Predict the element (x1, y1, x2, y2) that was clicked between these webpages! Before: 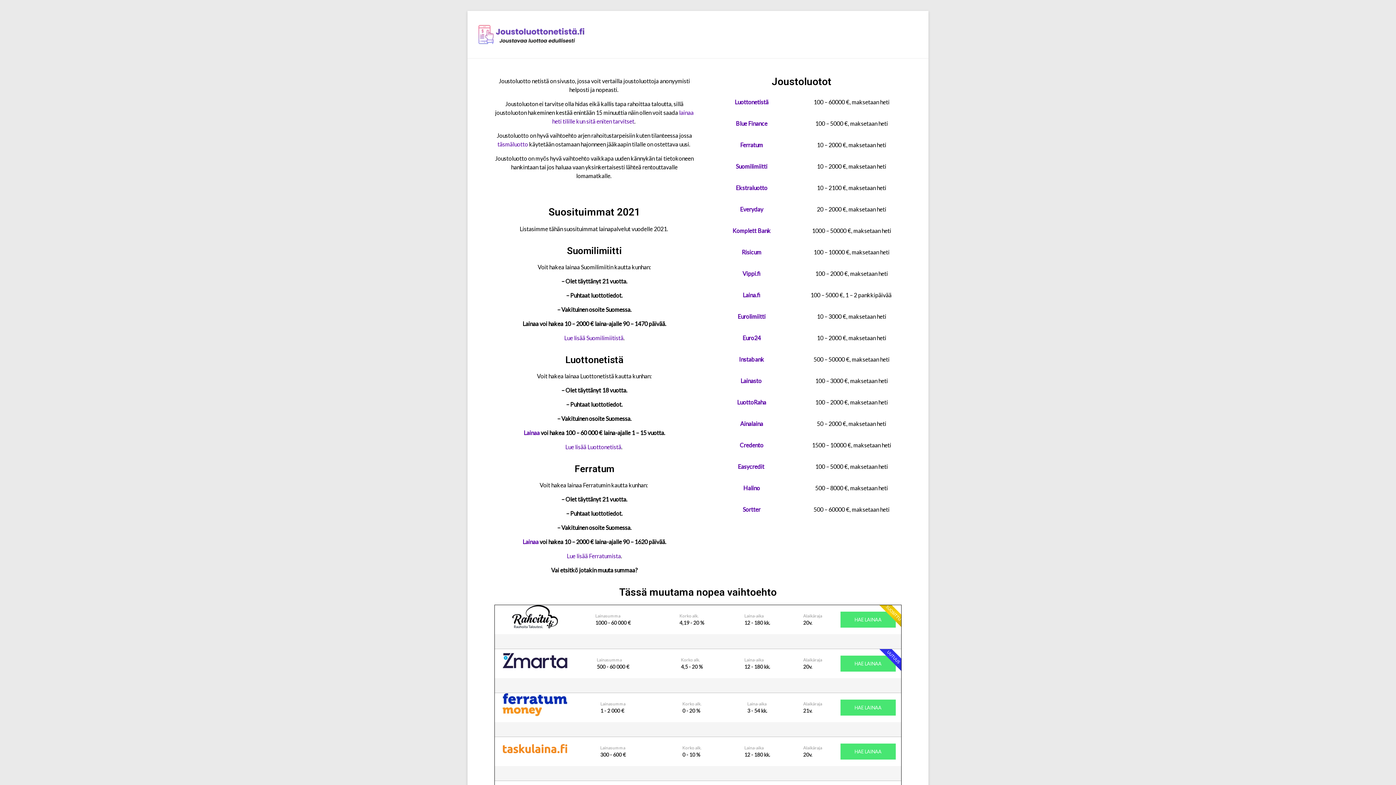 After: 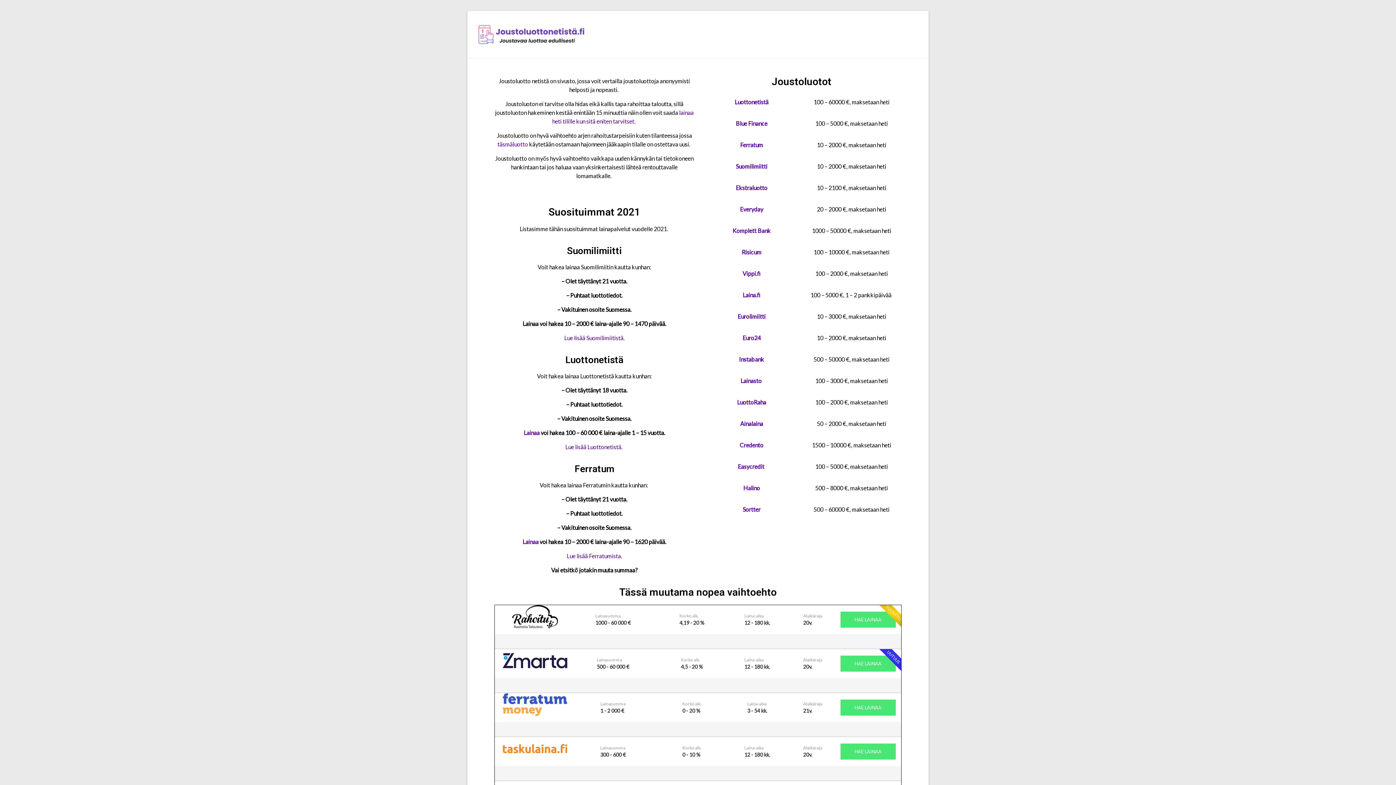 Action: bbox: (500, 693, 569, 723)